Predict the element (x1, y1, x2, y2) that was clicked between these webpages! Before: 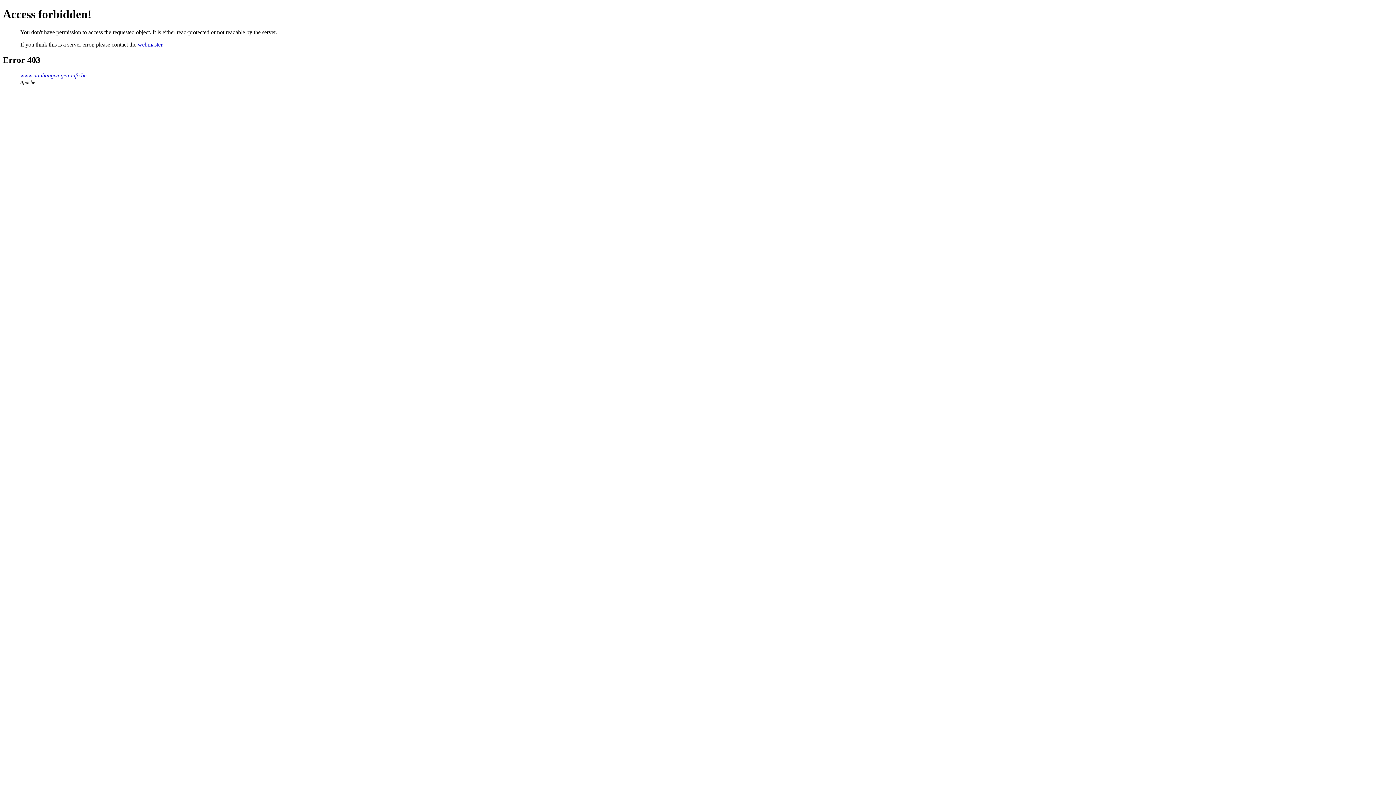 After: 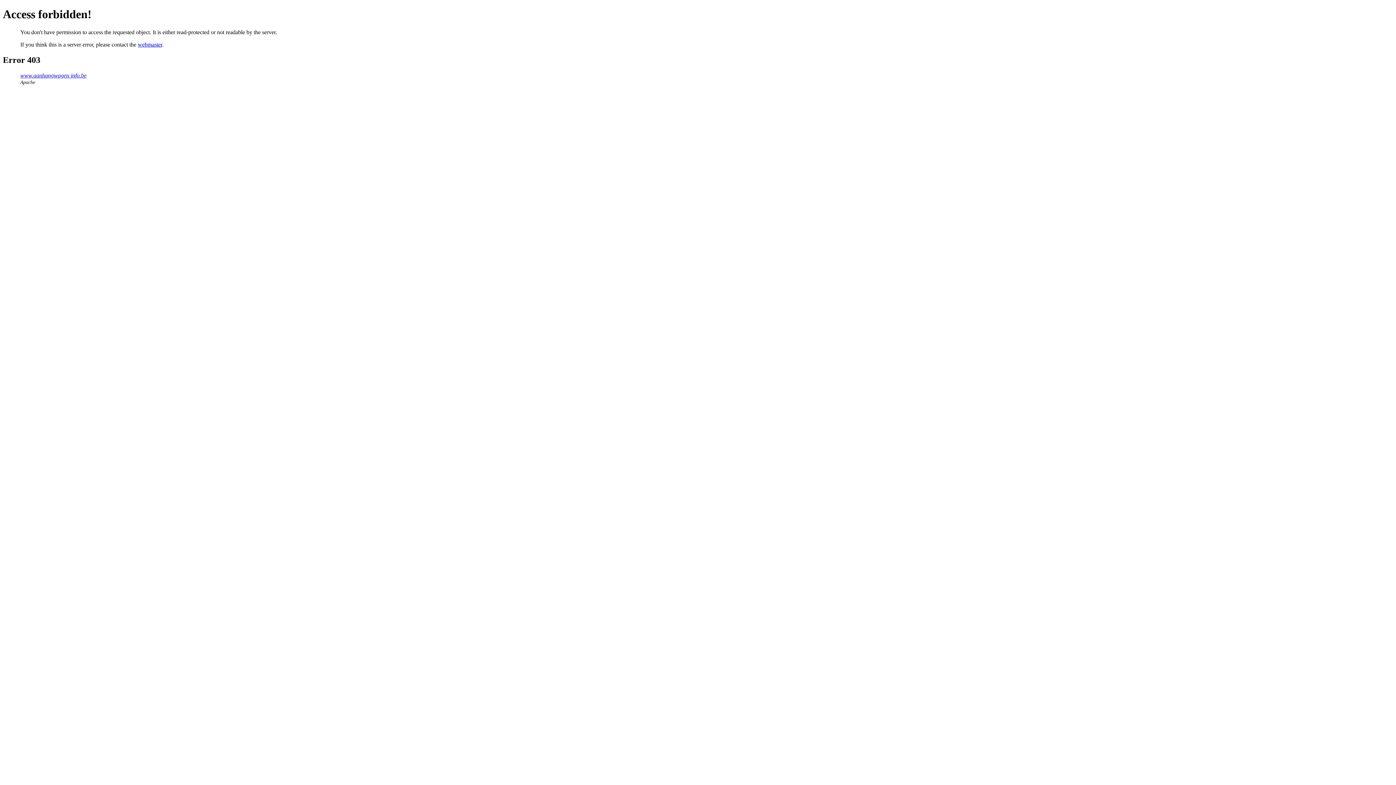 Action: label: webmaster bbox: (137, 41, 162, 47)